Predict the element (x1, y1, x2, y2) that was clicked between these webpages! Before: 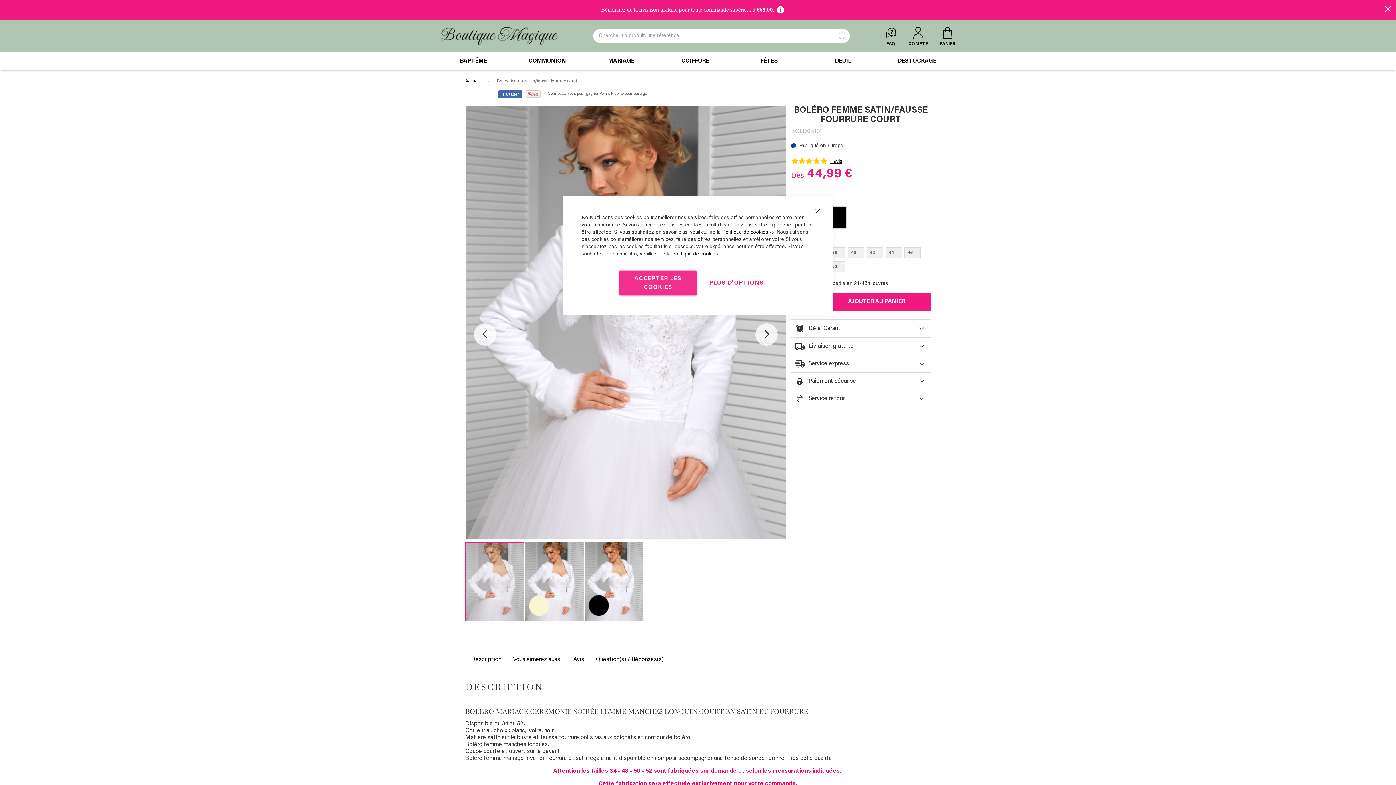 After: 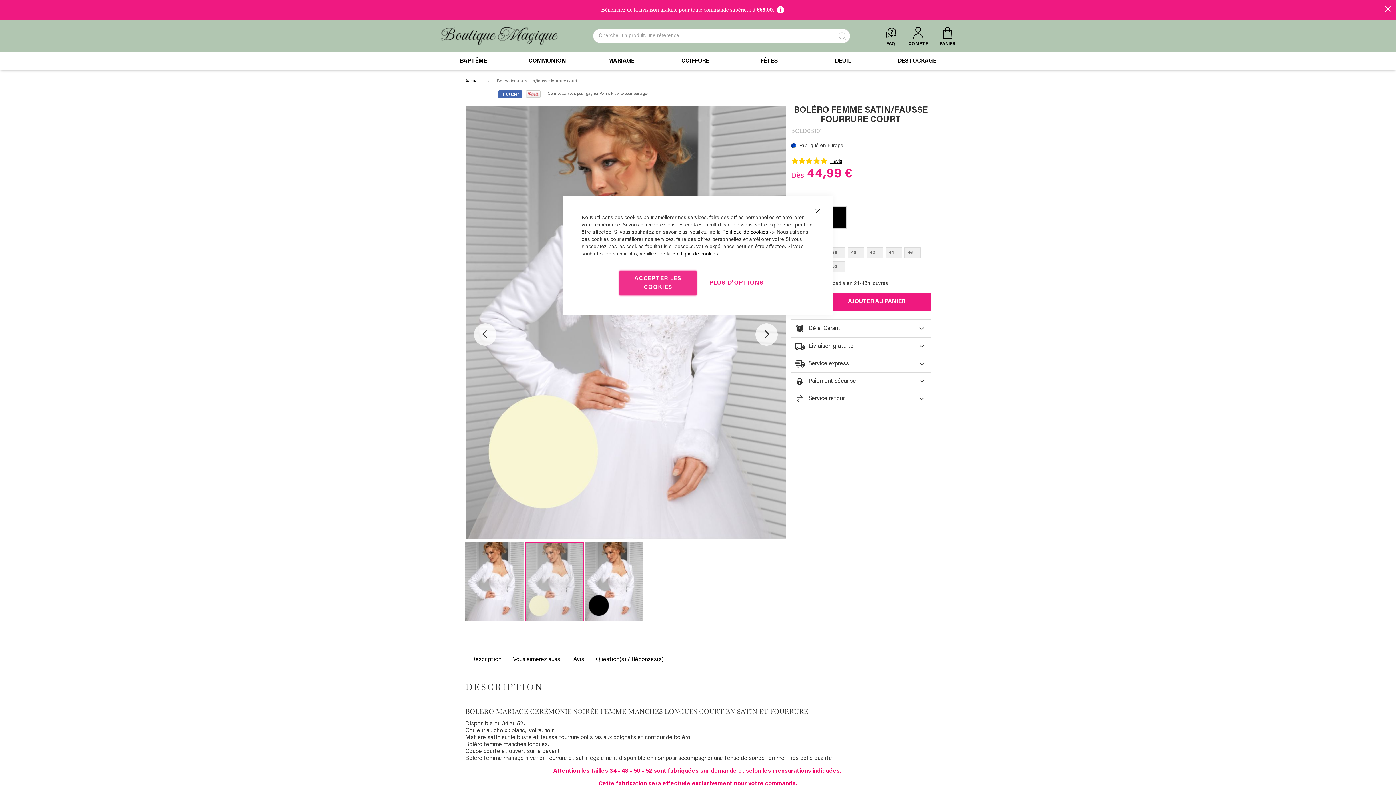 Action: label: Boléro femme court en satin et fourrure pour mariage cérémonie et soirée. bbox: (525, 541, 584, 622)